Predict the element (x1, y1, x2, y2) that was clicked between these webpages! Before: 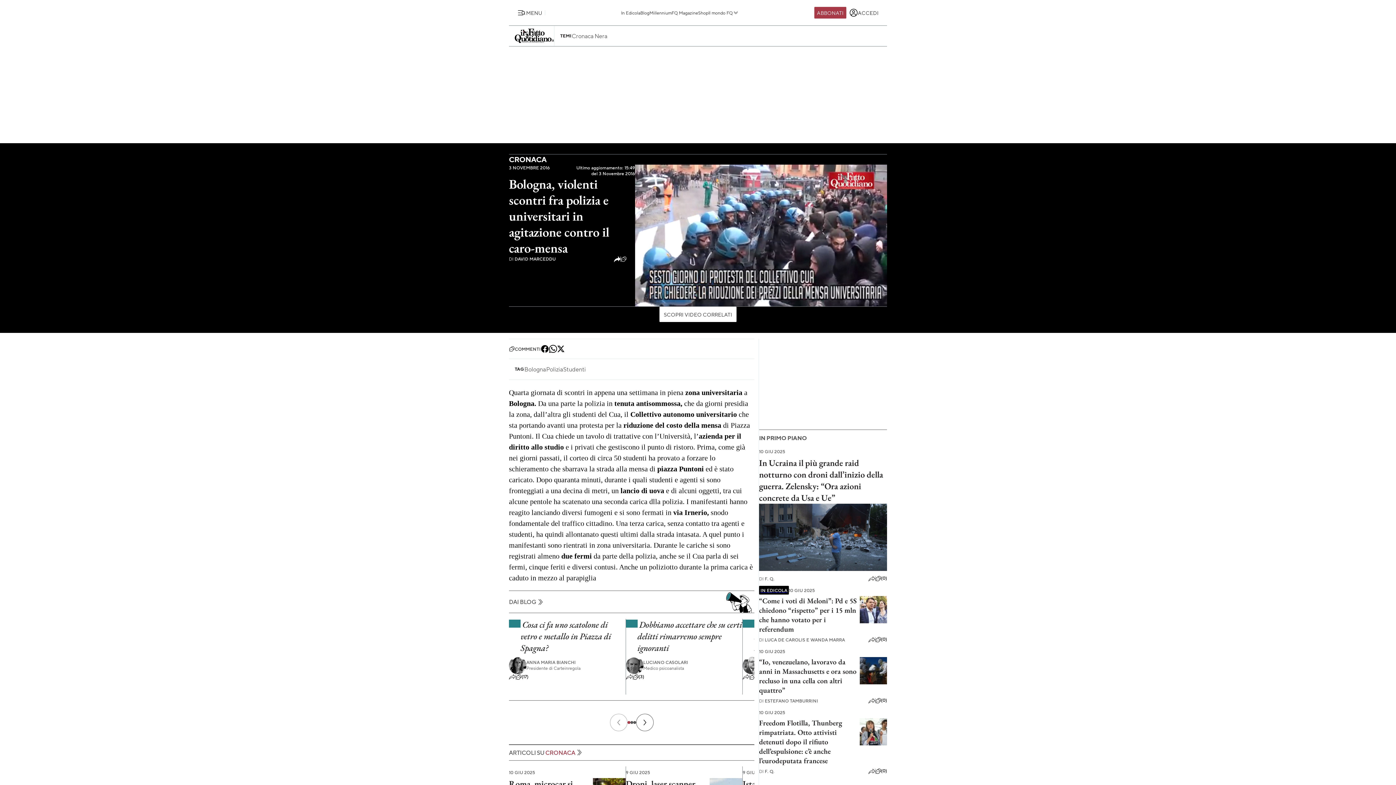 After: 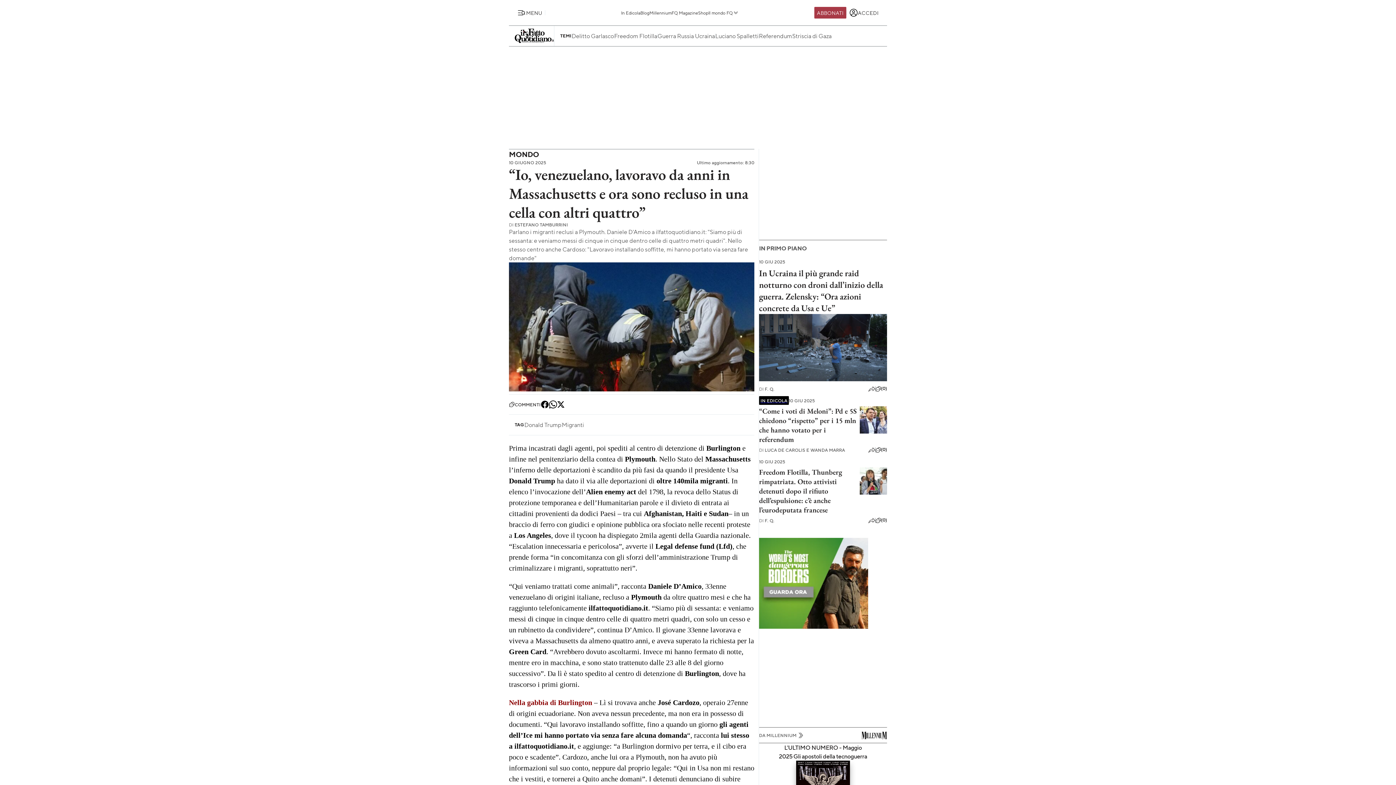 Action: bbox: (759, 657, 856, 695) label: “Io, venezuelano, lavoravo da anni in Massachusetts e ora sono recluso in una cella con altri quattro”